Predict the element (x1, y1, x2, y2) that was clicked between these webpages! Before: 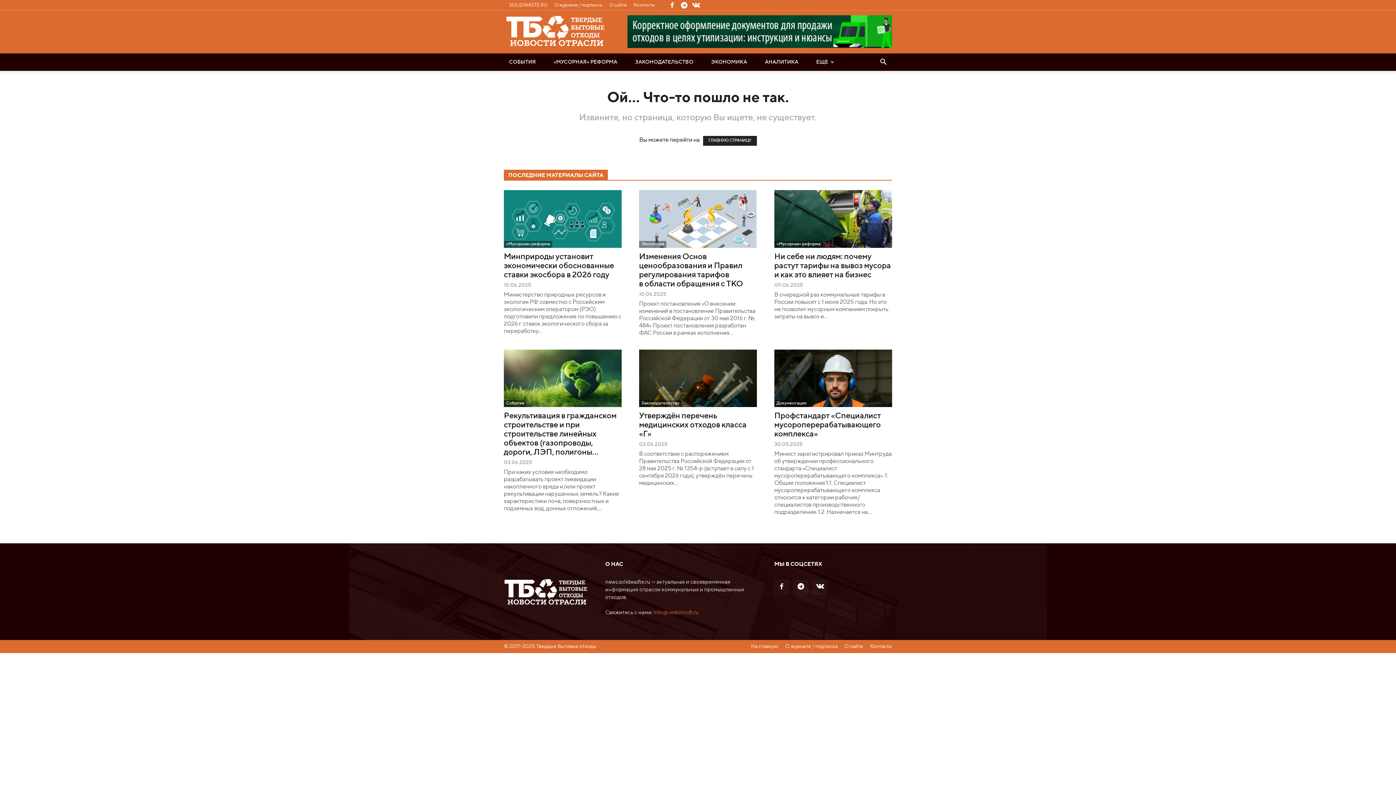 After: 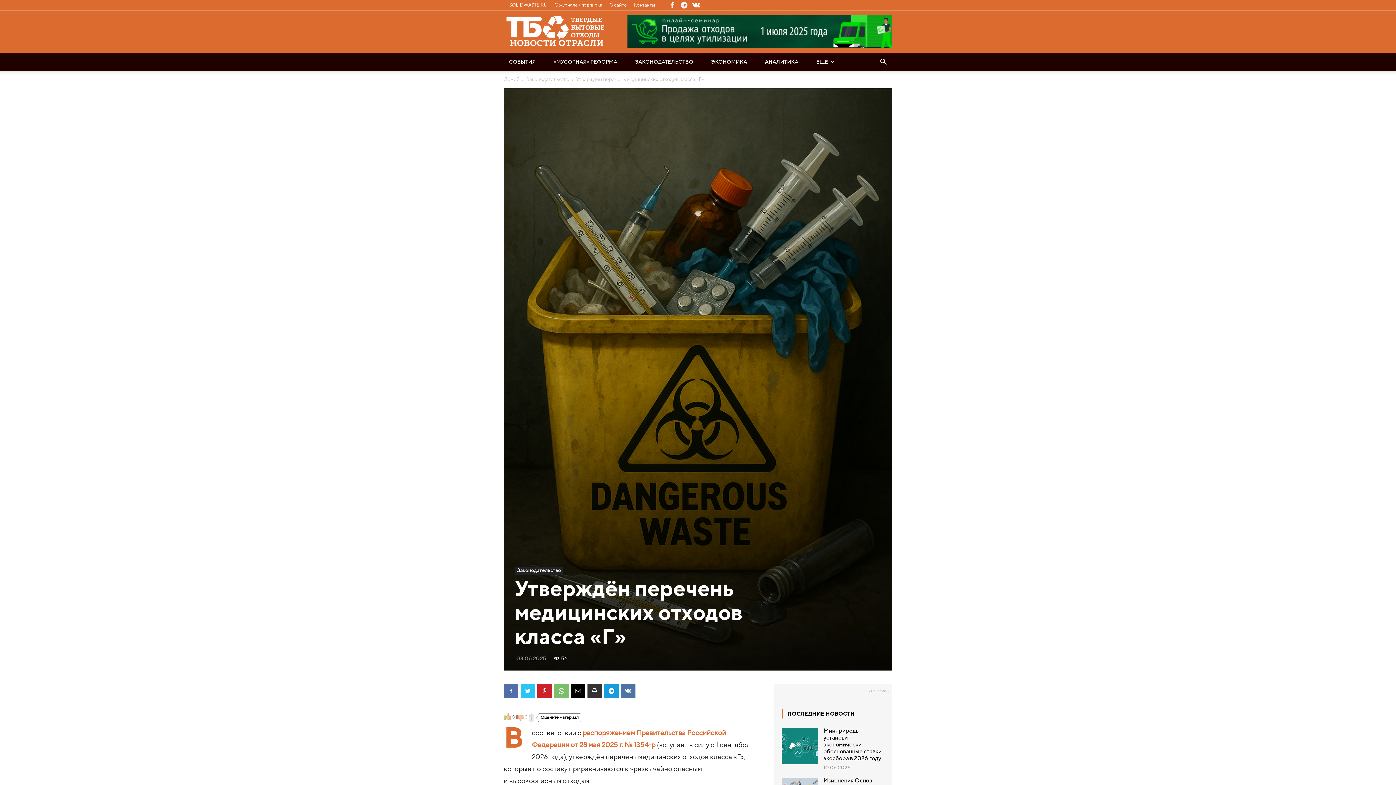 Action: bbox: (639, 349, 757, 407)